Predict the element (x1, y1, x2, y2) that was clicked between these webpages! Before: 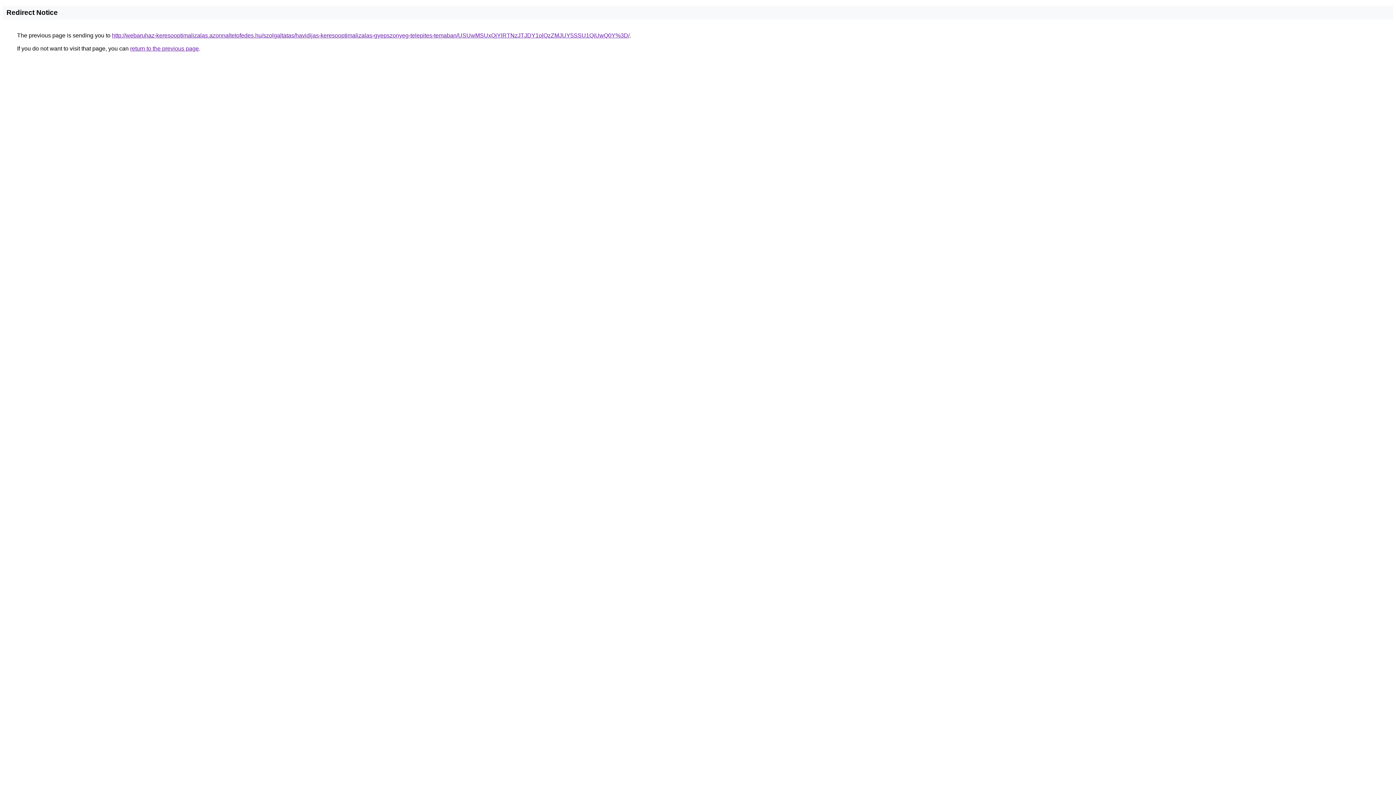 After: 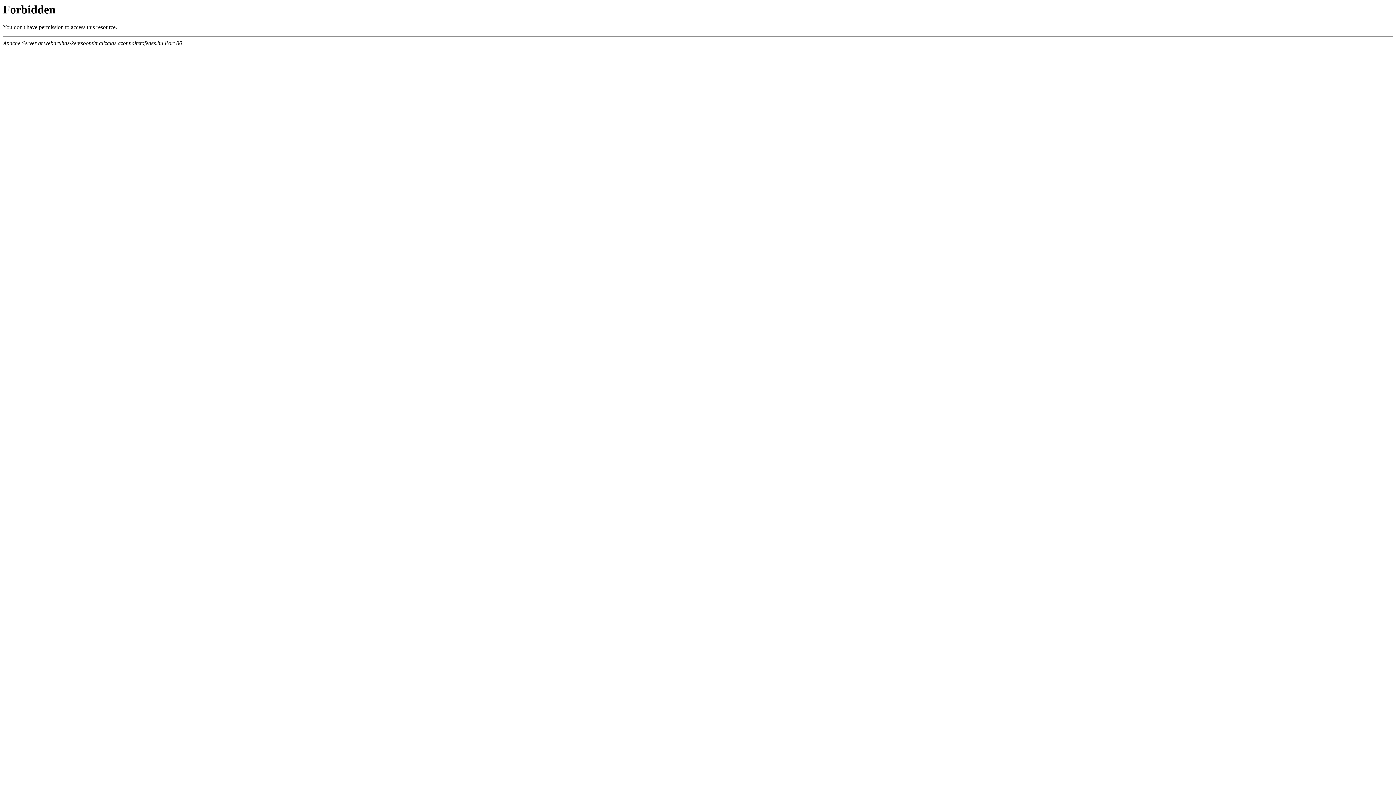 Action: bbox: (112, 32, 629, 38) label: http://webaruhaz-keresooptimalizalas.azonnaltetofedes.hu/szolgaltatas/havidijas-keresooptimalizalas-gyepszonyeg-telepites-temaban/USUwMSUxQjYlRTNzJTJDY1olQzZMJUY5SSU1QiUwQ0Y%3D/